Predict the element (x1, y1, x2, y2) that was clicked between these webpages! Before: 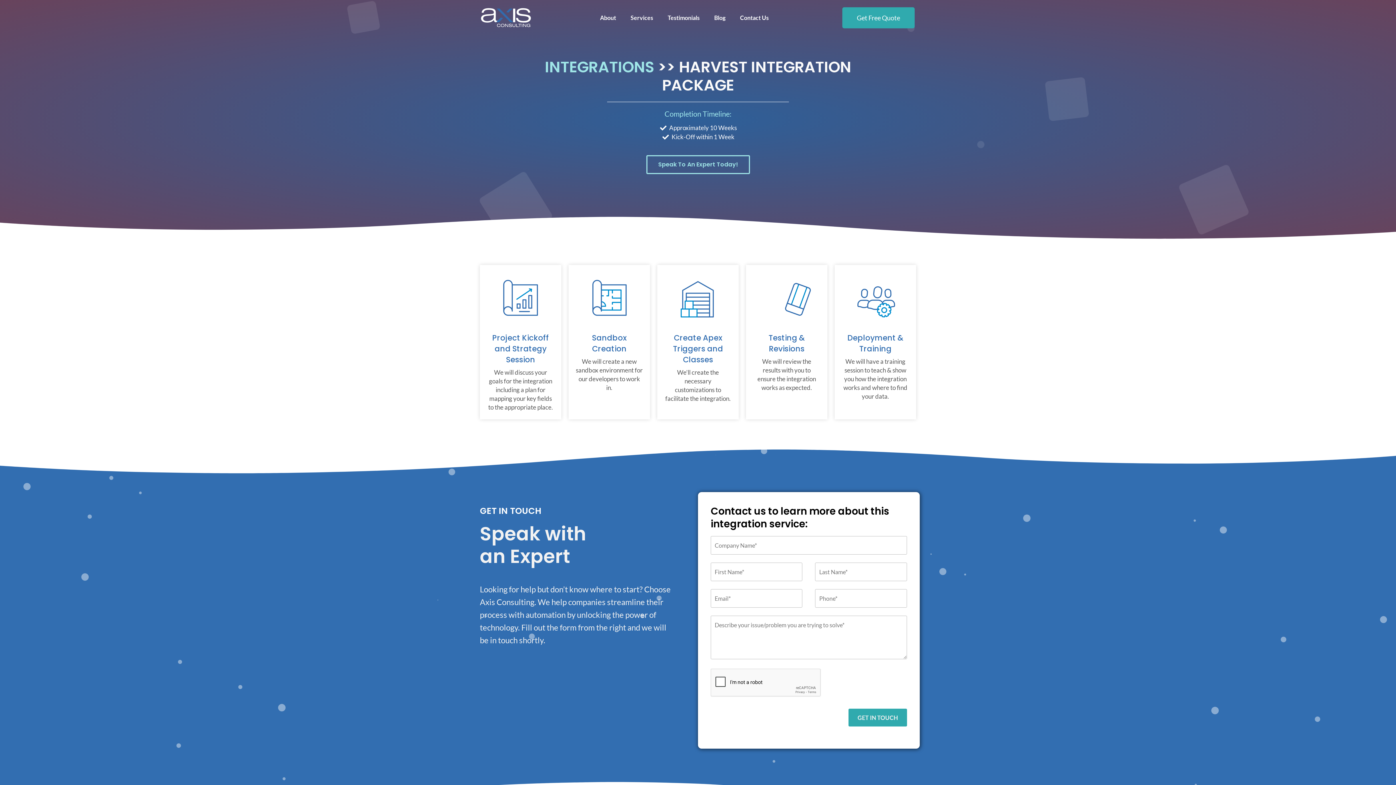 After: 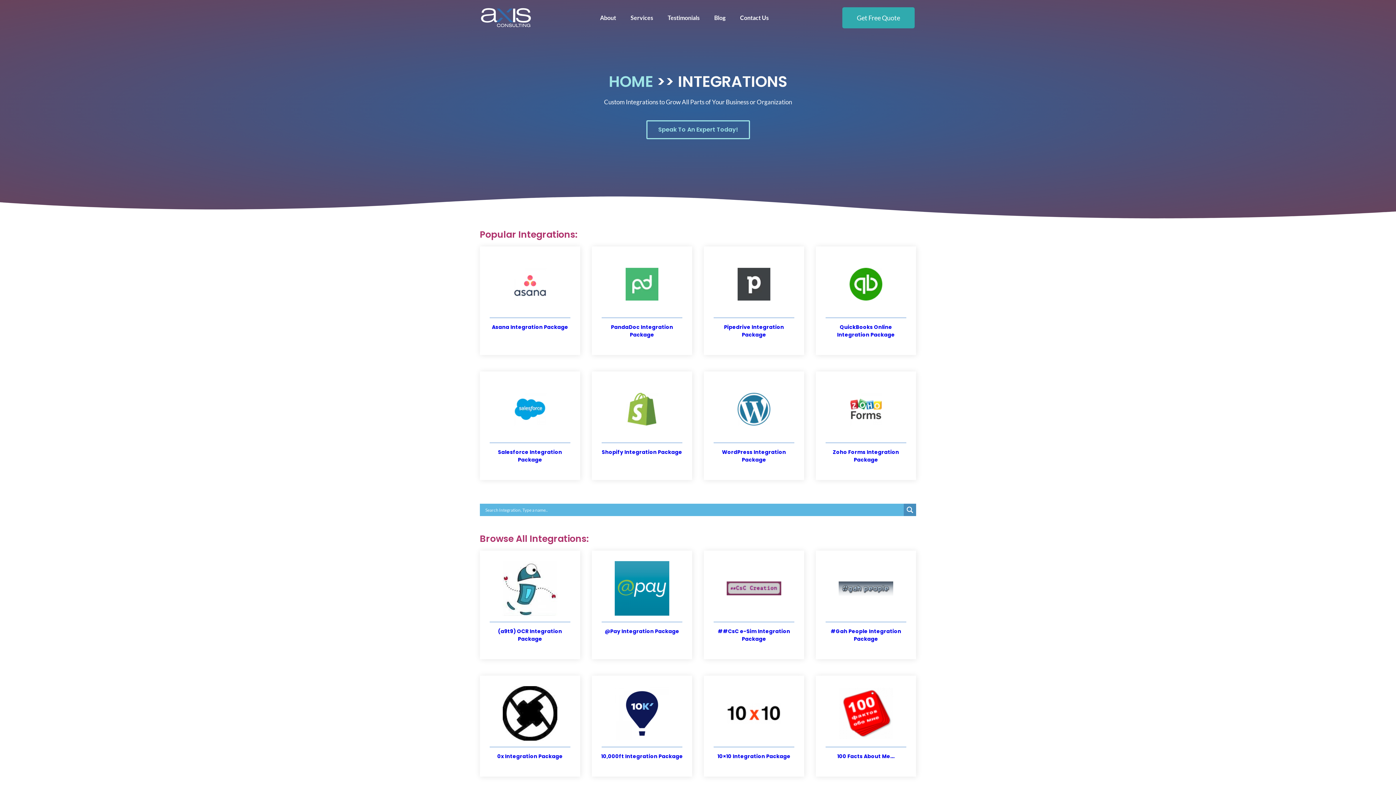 Action: bbox: (544, 56, 654, 77) label: INTEGRATIONS